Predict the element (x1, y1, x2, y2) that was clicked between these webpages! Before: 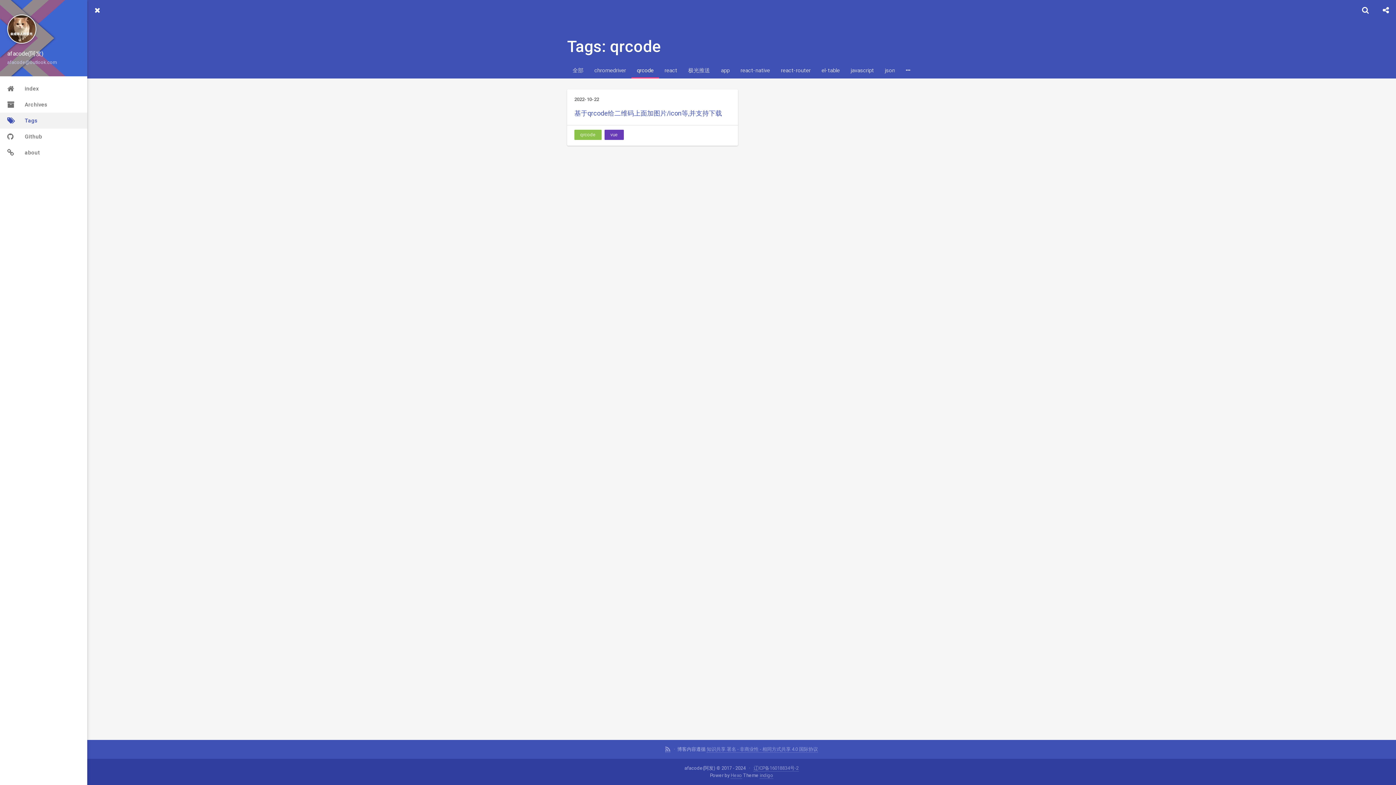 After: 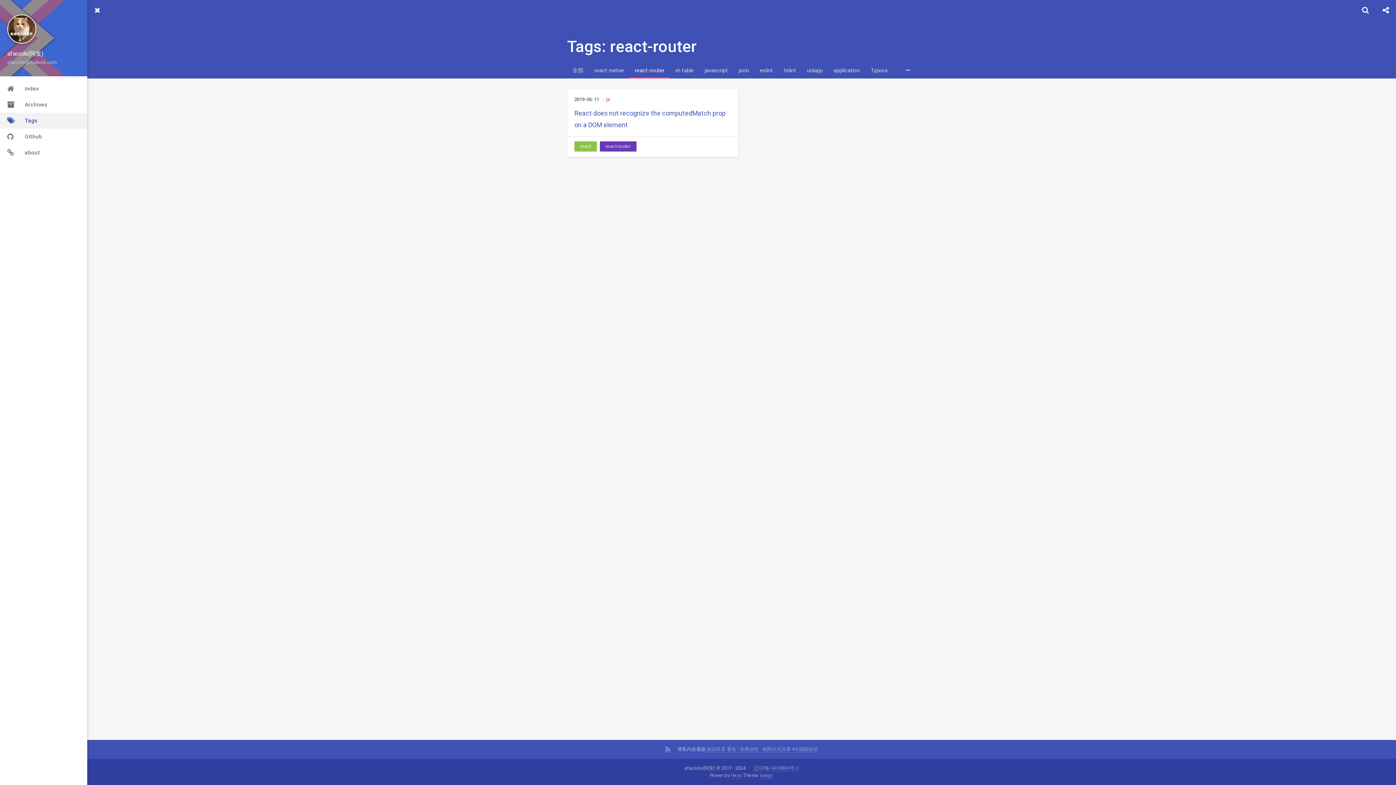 Action: bbox: (775, 62, 816, 78) label: react-router